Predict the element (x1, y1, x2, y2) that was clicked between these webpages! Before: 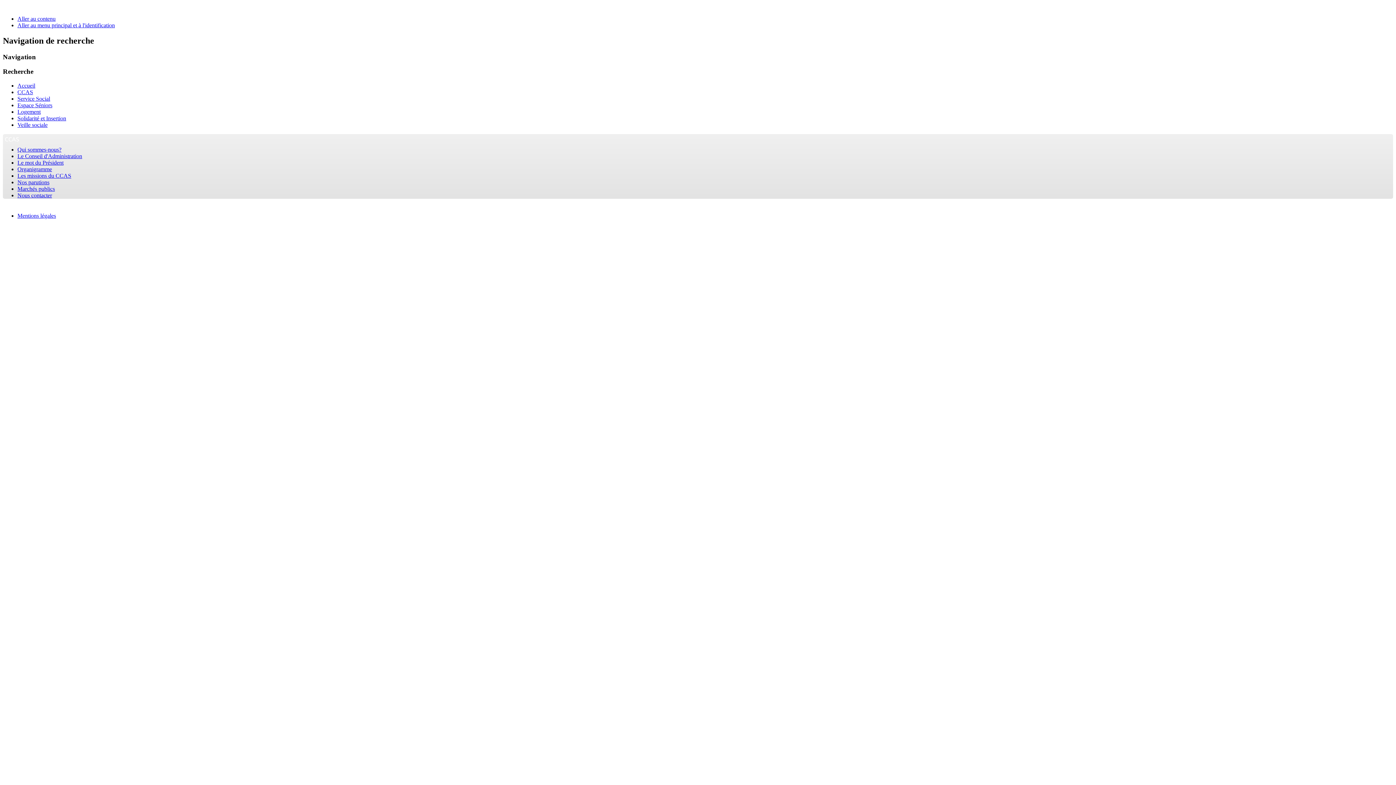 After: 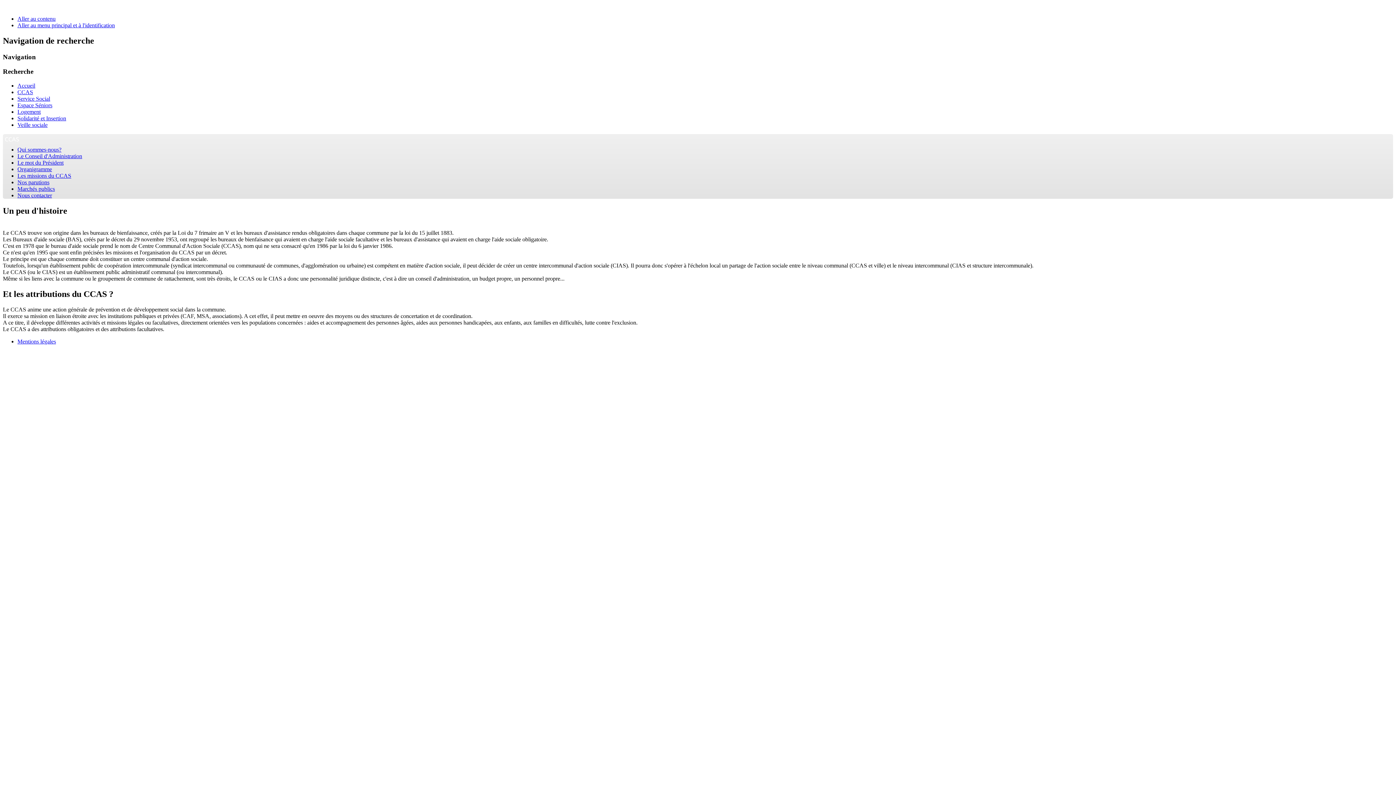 Action: label: Qui sommes-nous? bbox: (17, 146, 61, 152)